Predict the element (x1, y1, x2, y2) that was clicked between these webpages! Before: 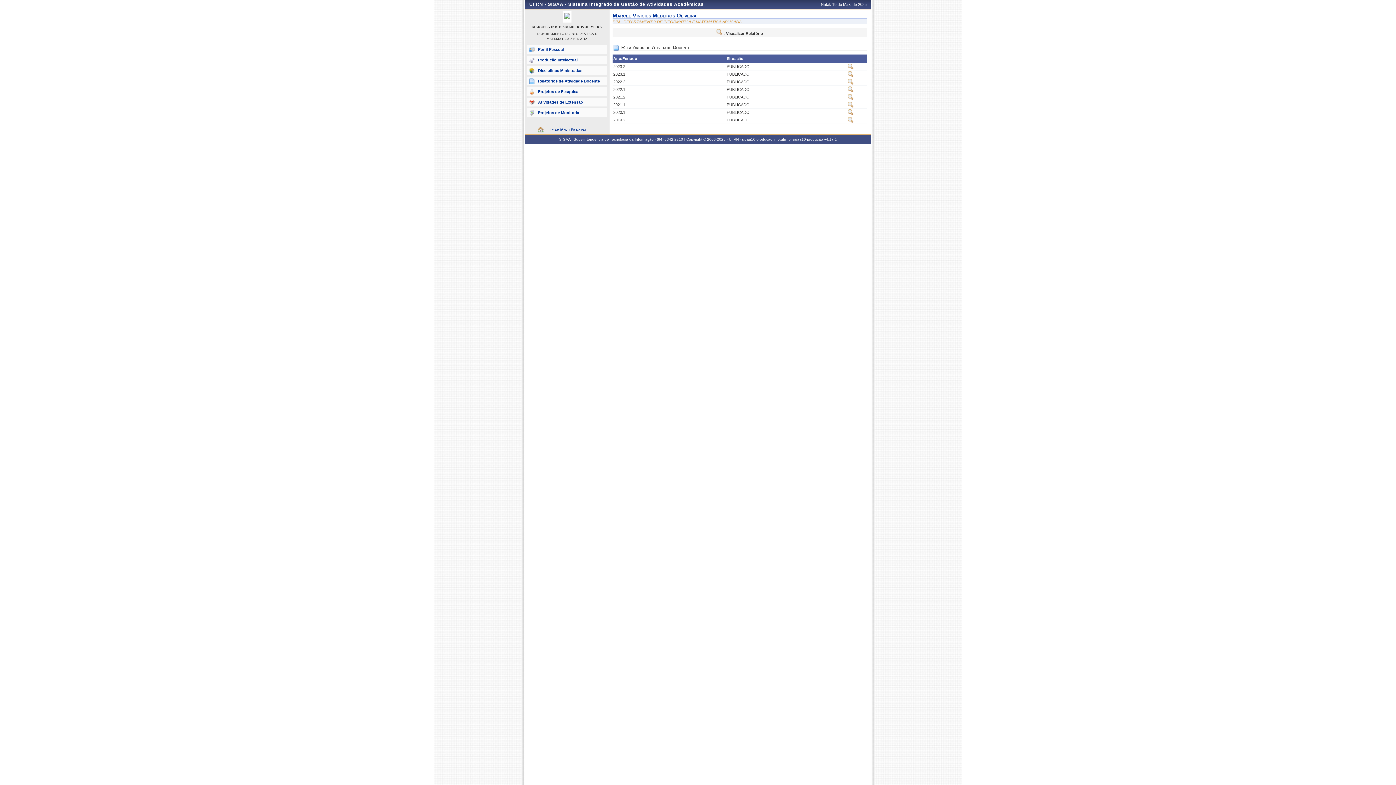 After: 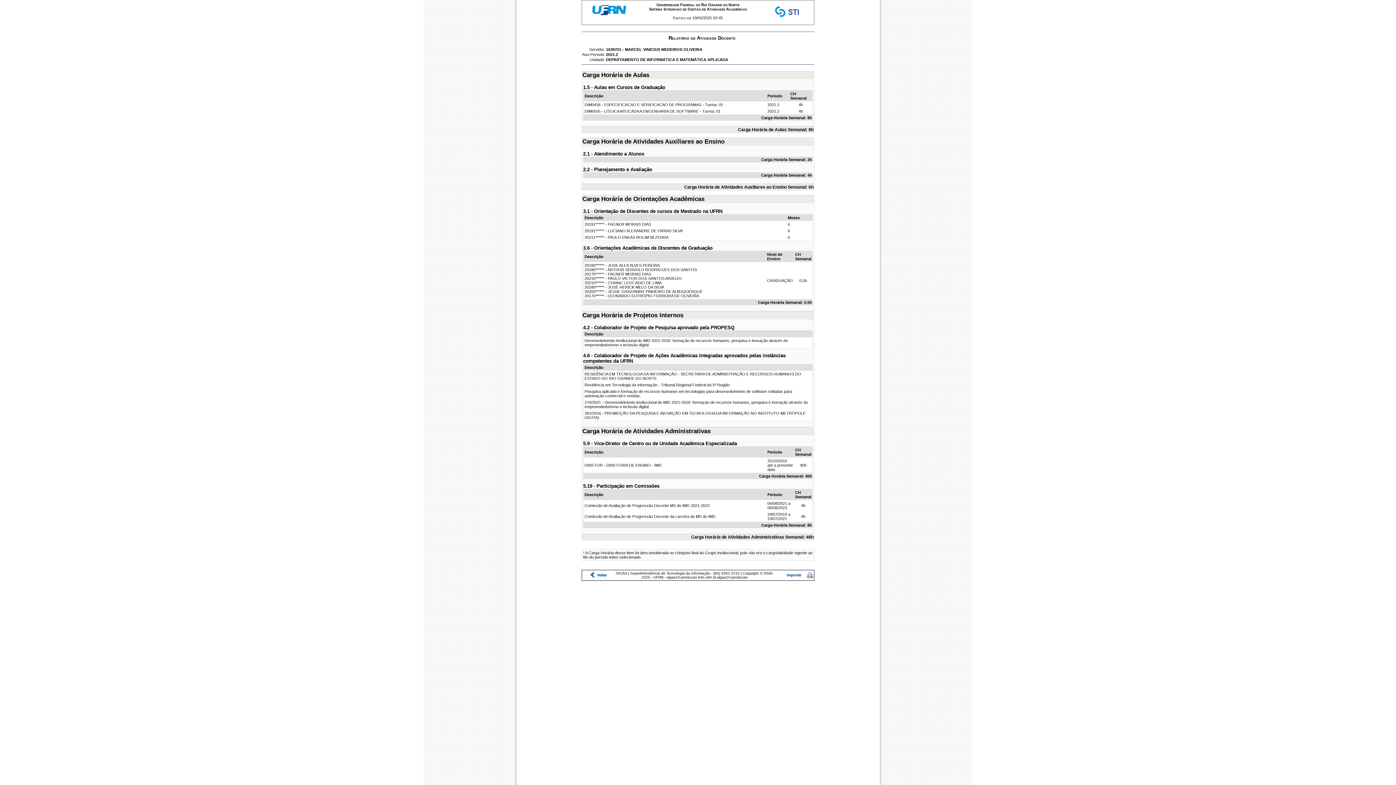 Action: bbox: (848, 96, 853, 100)